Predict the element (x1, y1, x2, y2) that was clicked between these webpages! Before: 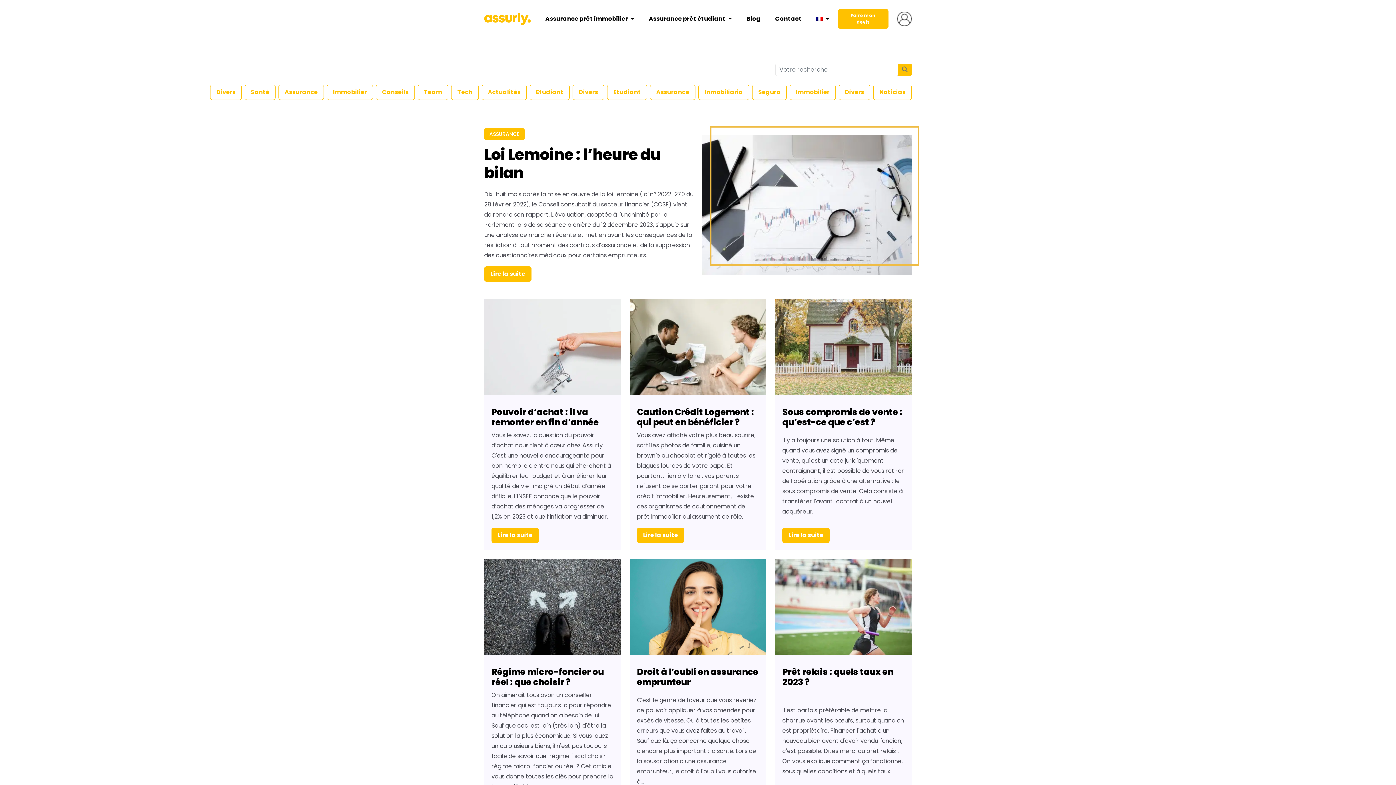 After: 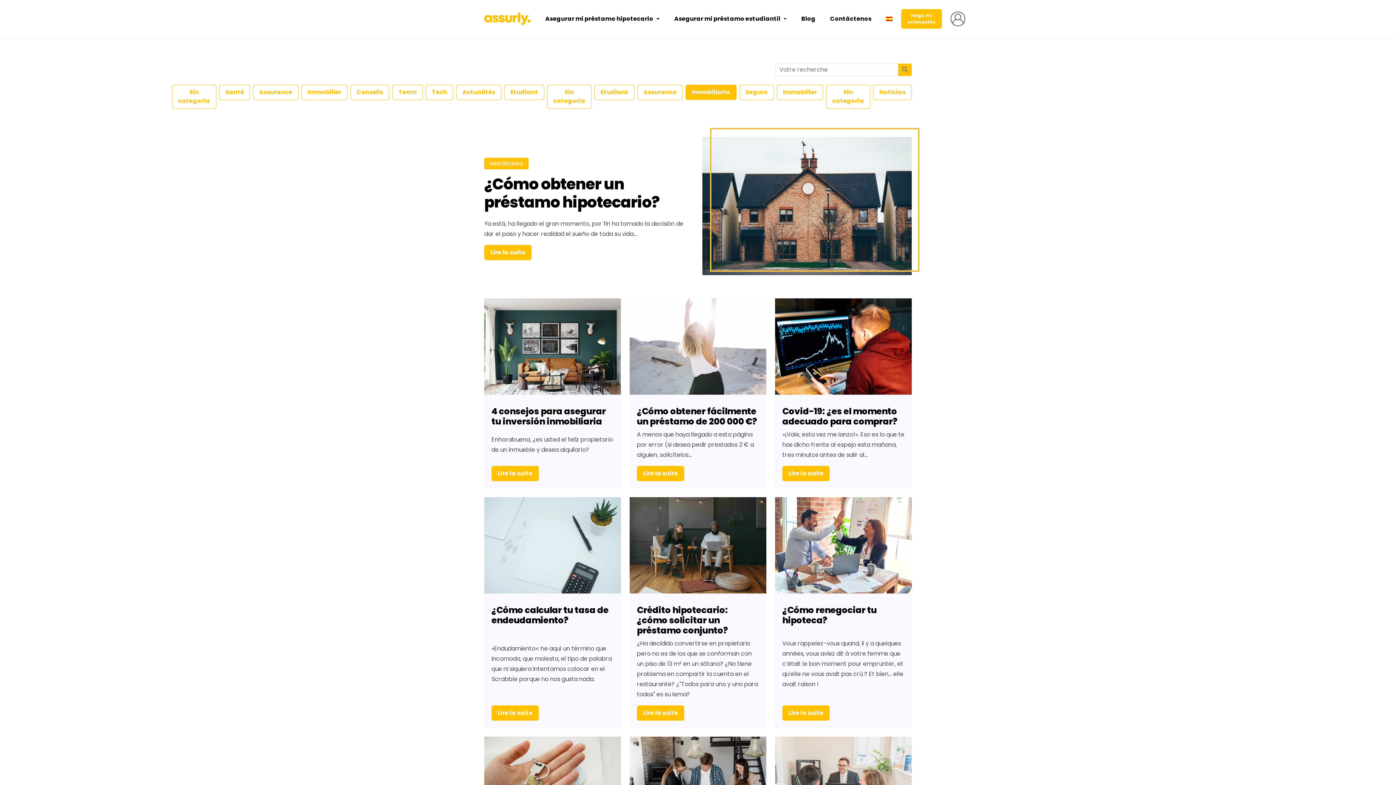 Action: bbox: (698, 84, 749, 100) label: Inmobiliaria